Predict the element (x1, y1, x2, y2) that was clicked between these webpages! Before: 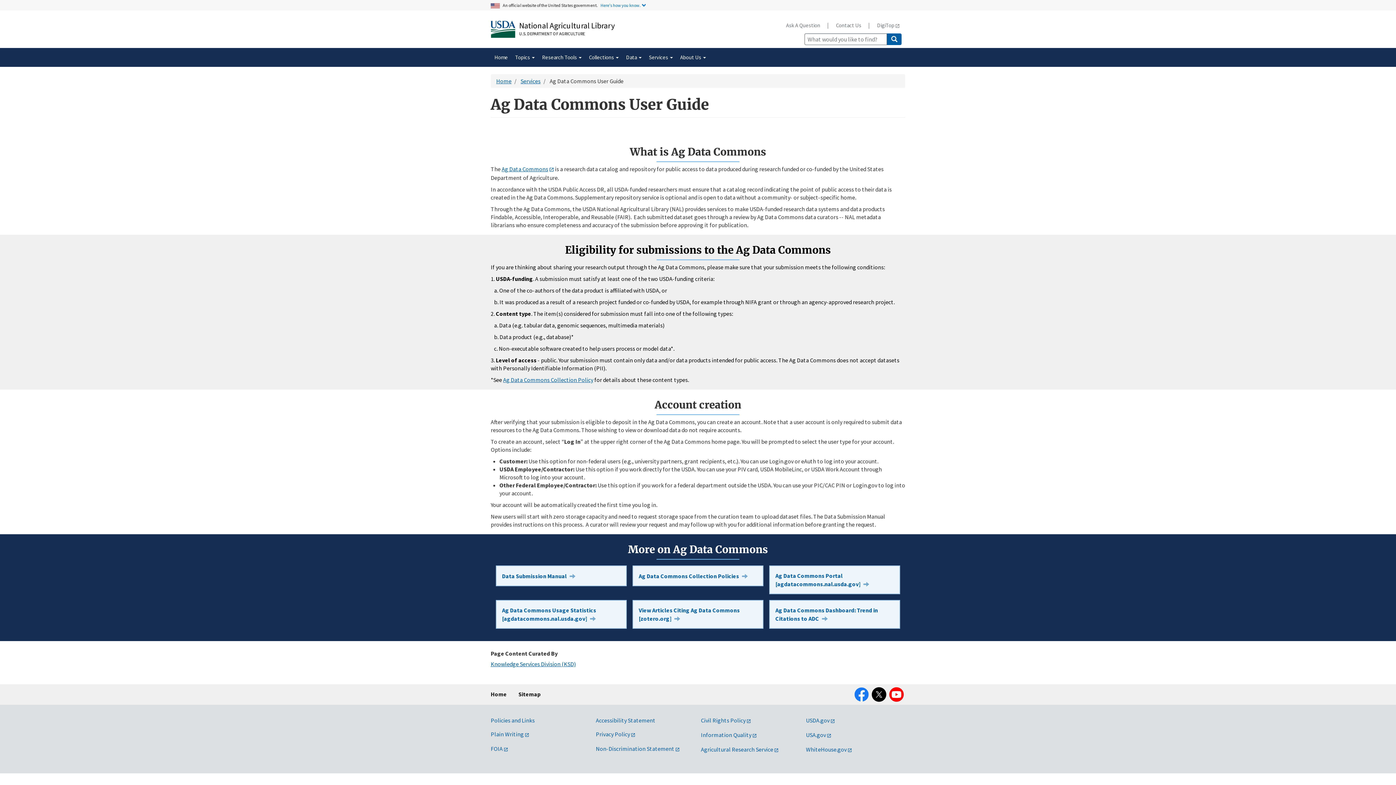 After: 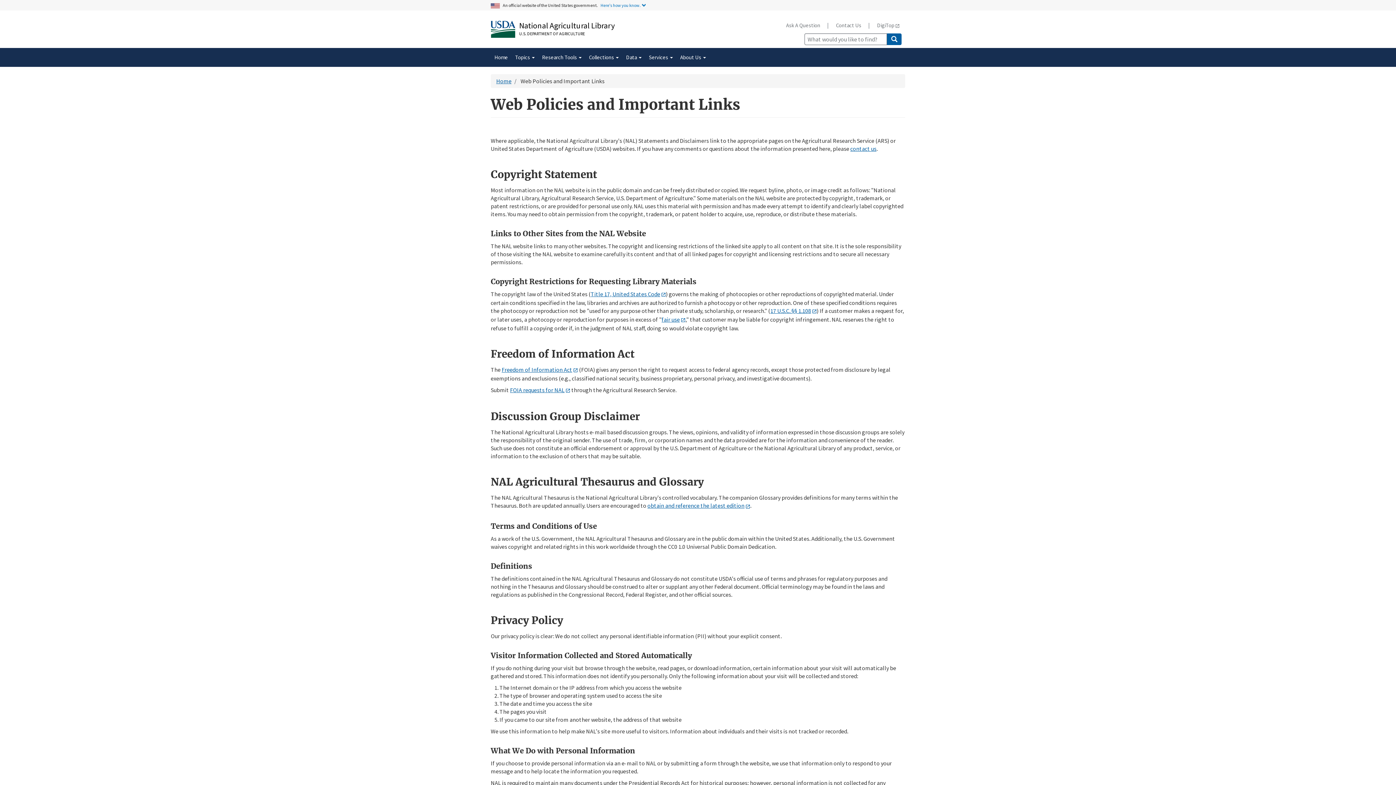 Action: label: Policies and Links bbox: (490, 717, 534, 724)